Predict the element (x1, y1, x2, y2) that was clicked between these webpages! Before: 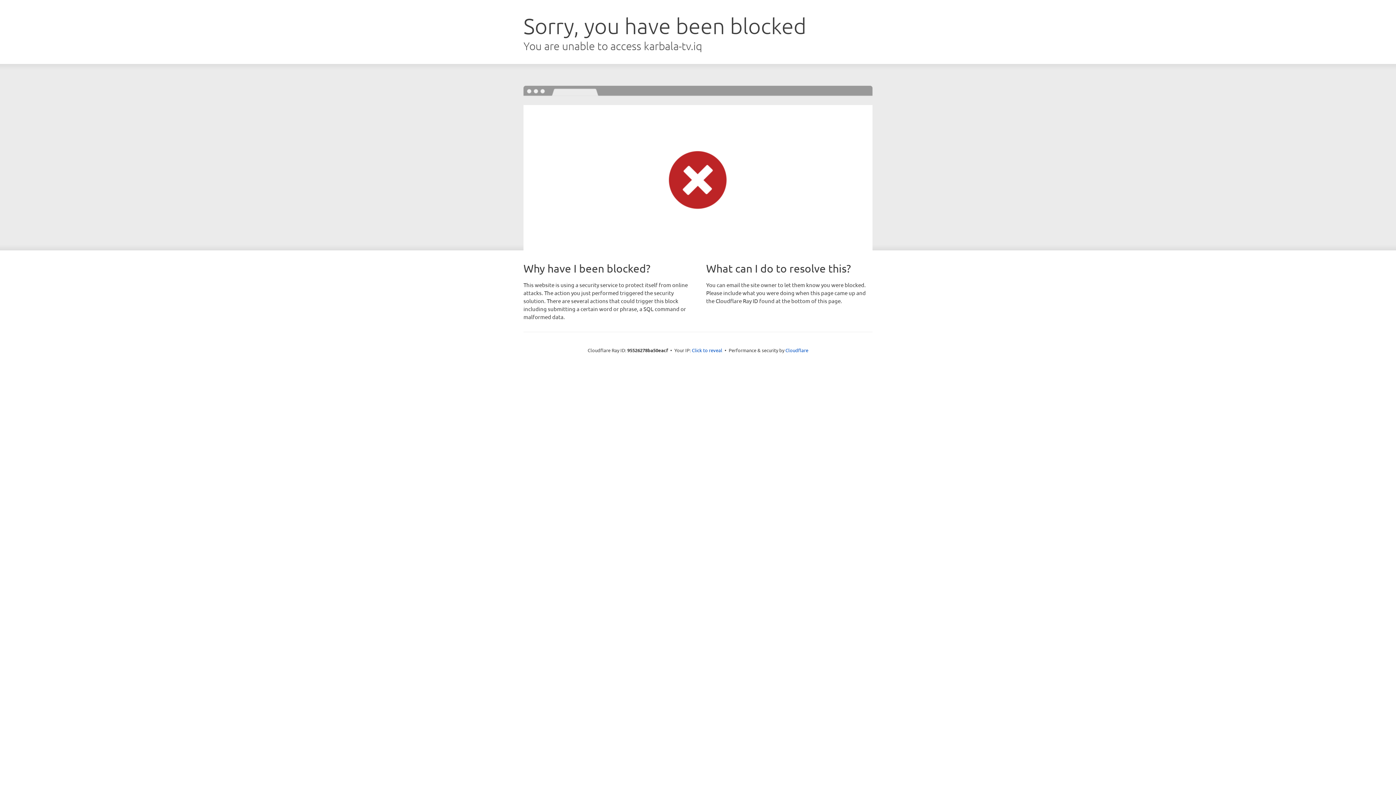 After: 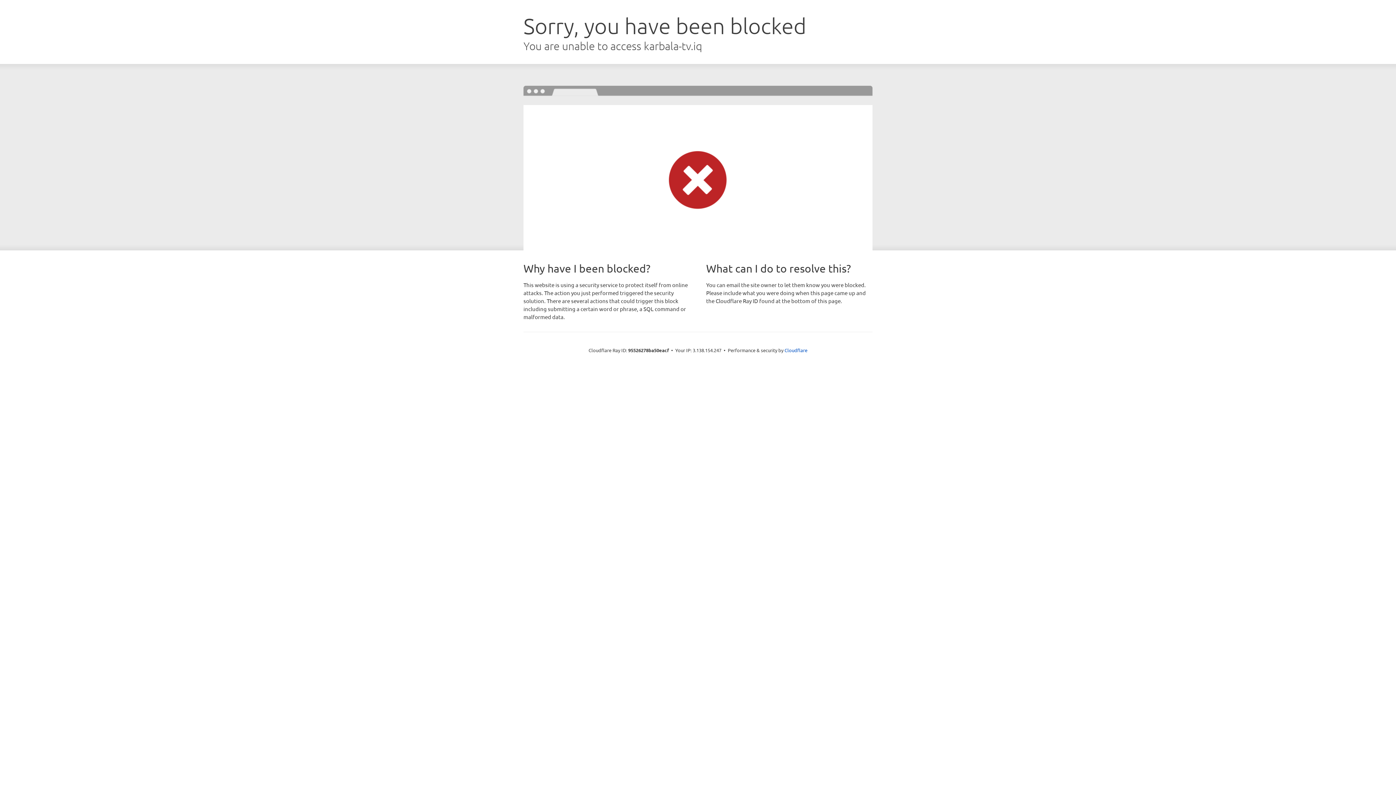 Action: bbox: (692, 346, 722, 353) label: Click to reveal